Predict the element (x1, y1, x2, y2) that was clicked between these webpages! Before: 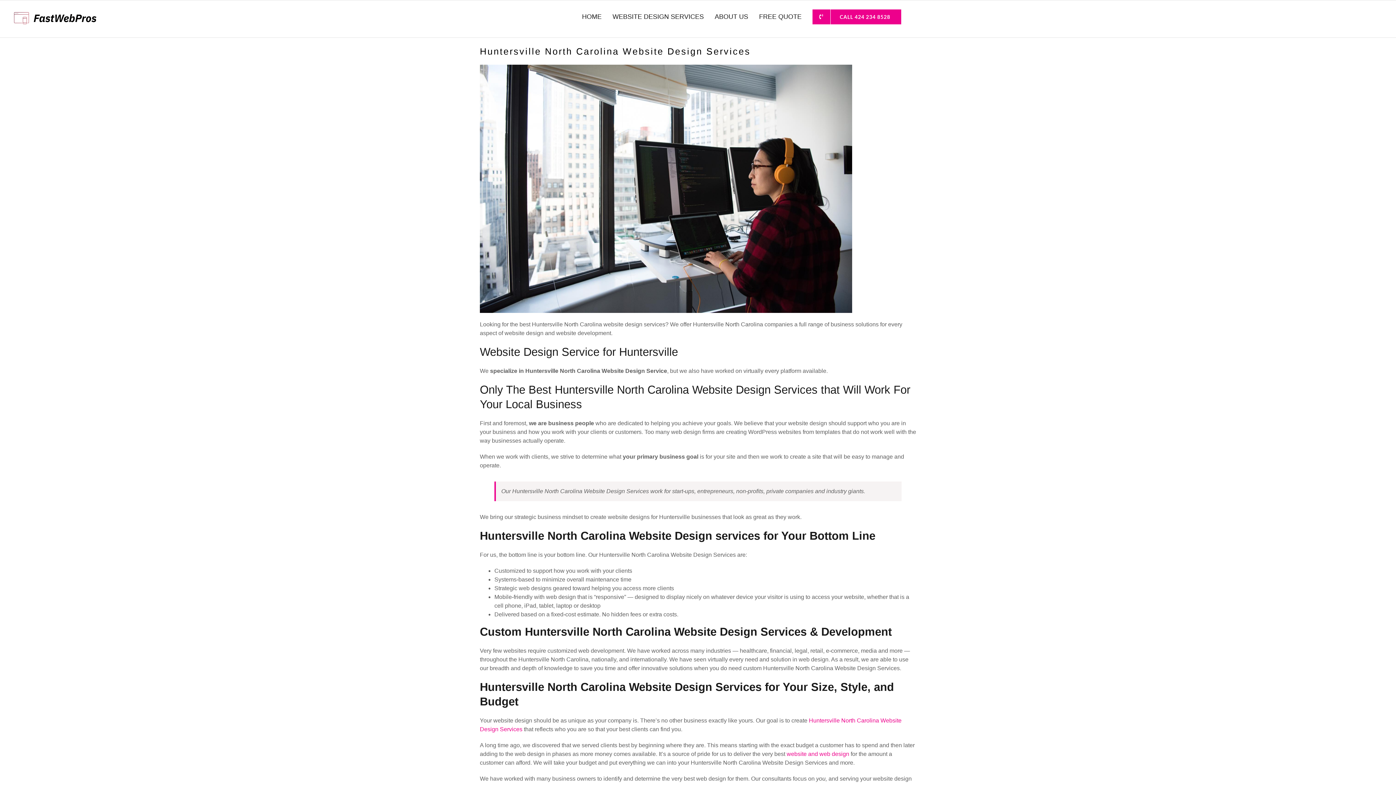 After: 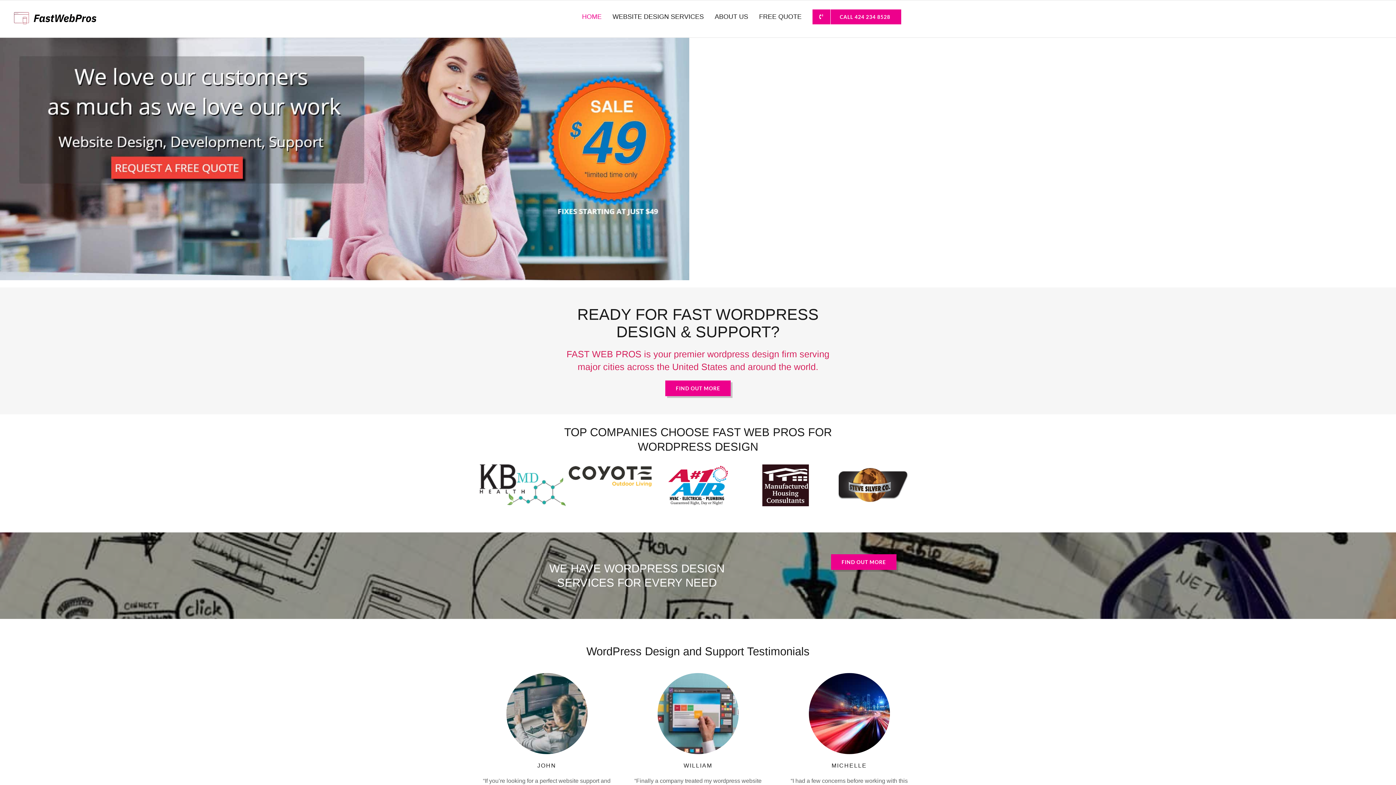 Action: label: HOME bbox: (582, 7, 601, 25)